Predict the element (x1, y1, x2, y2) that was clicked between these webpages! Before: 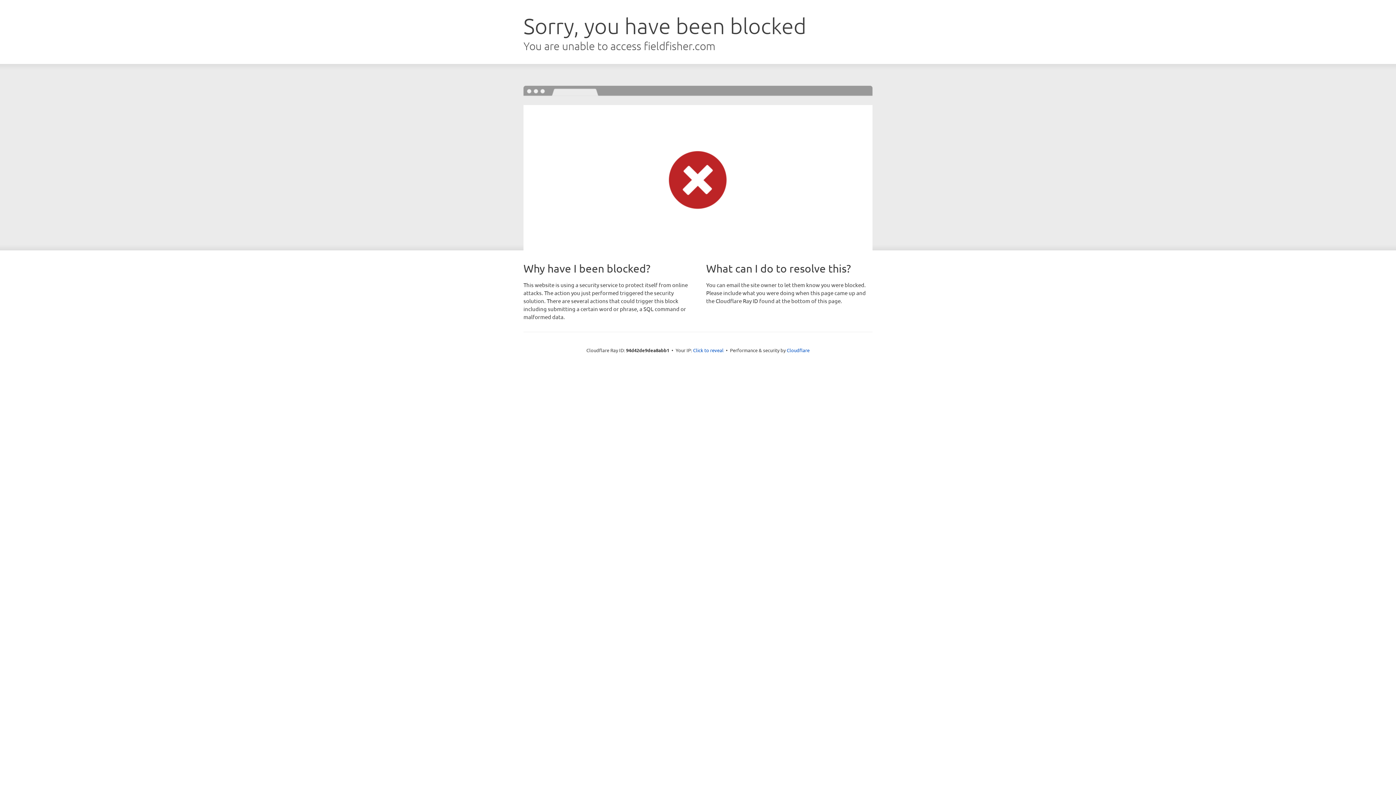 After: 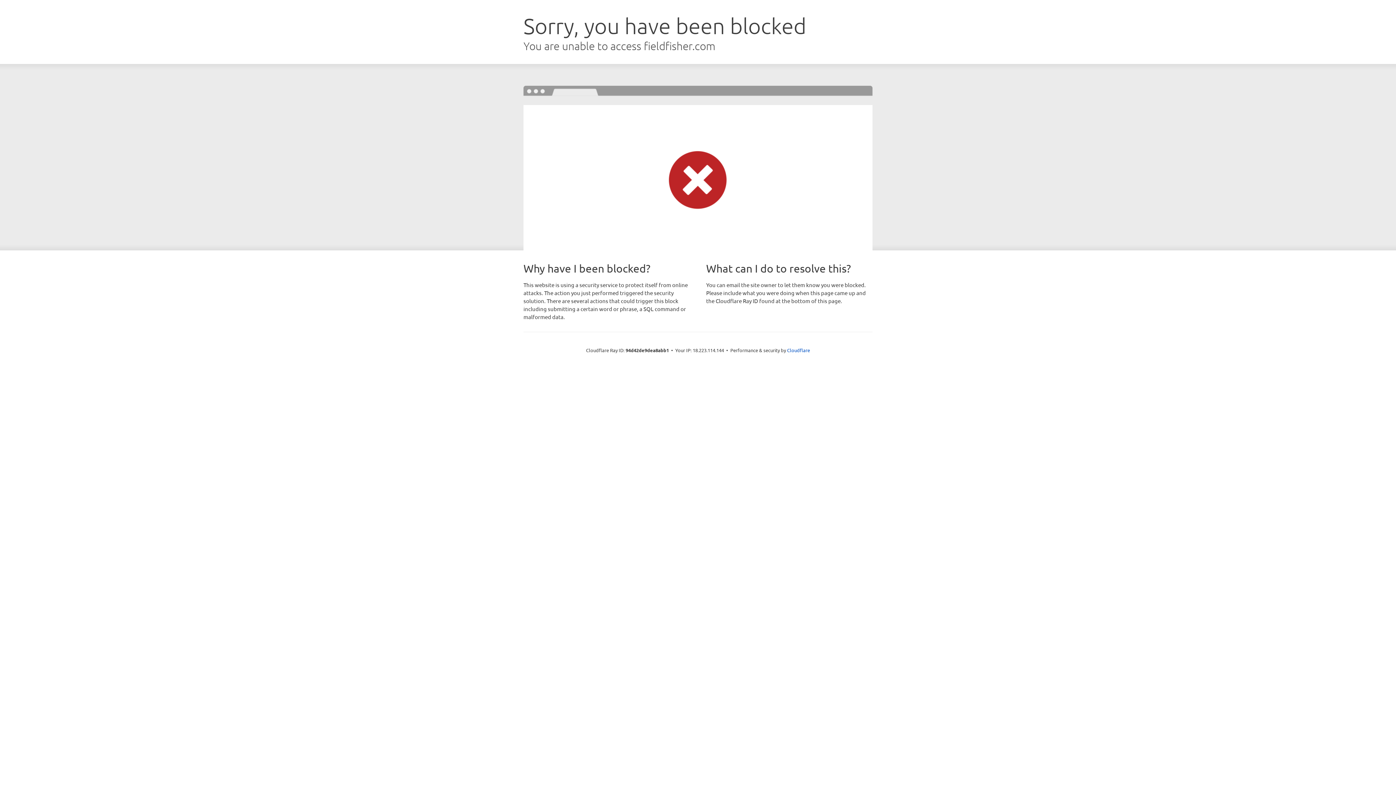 Action: bbox: (693, 346, 723, 353) label: Click to reveal